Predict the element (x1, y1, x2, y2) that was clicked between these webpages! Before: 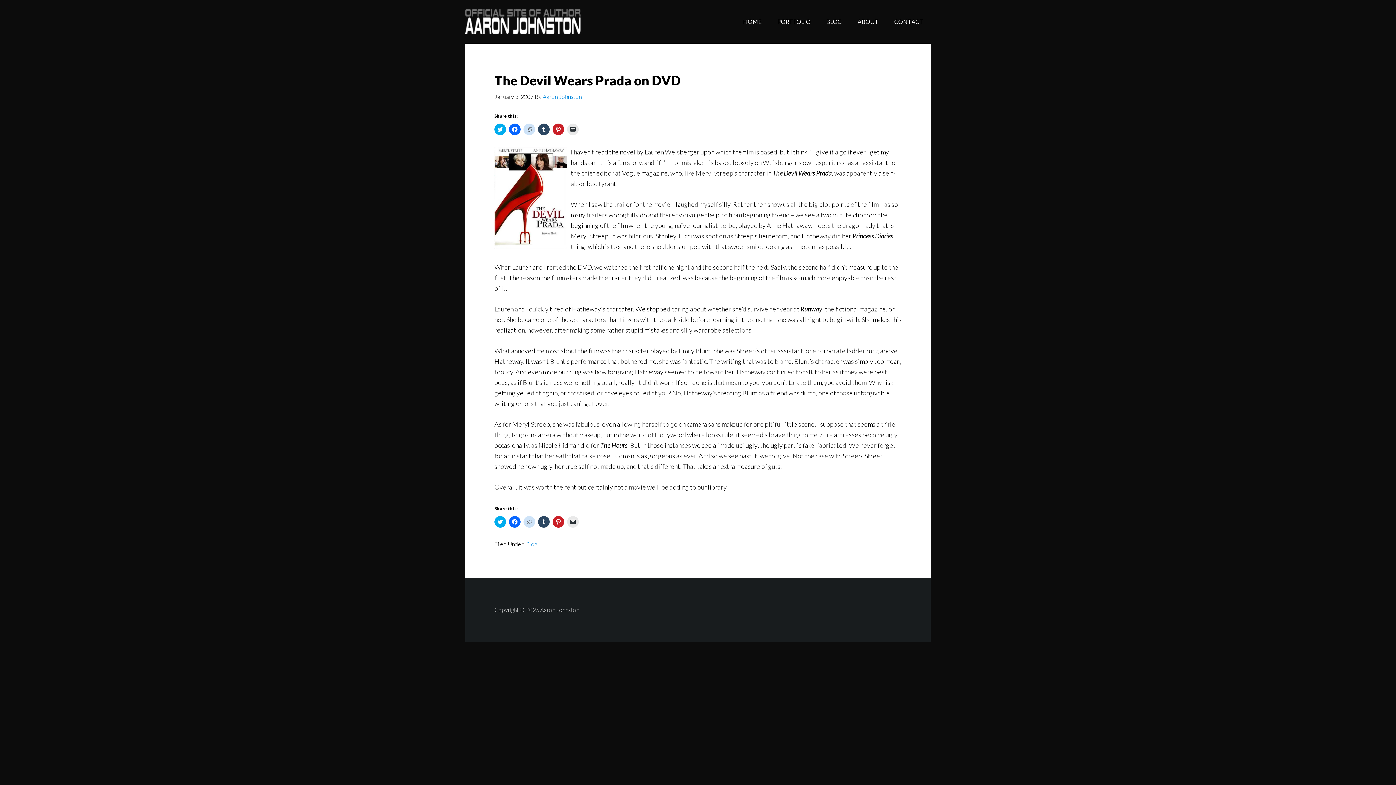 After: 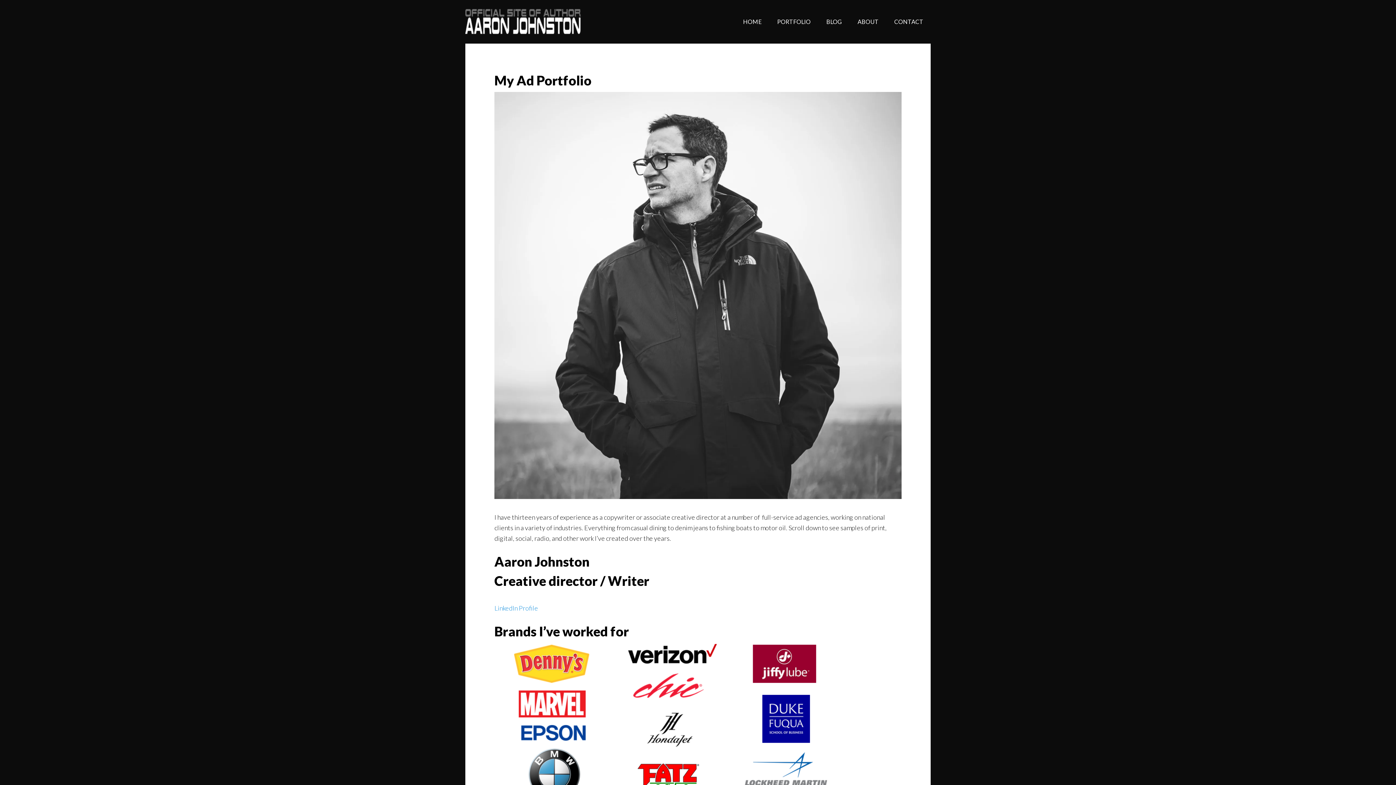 Action: label: PORTFOLIO bbox: (770, 0, 818, 43)